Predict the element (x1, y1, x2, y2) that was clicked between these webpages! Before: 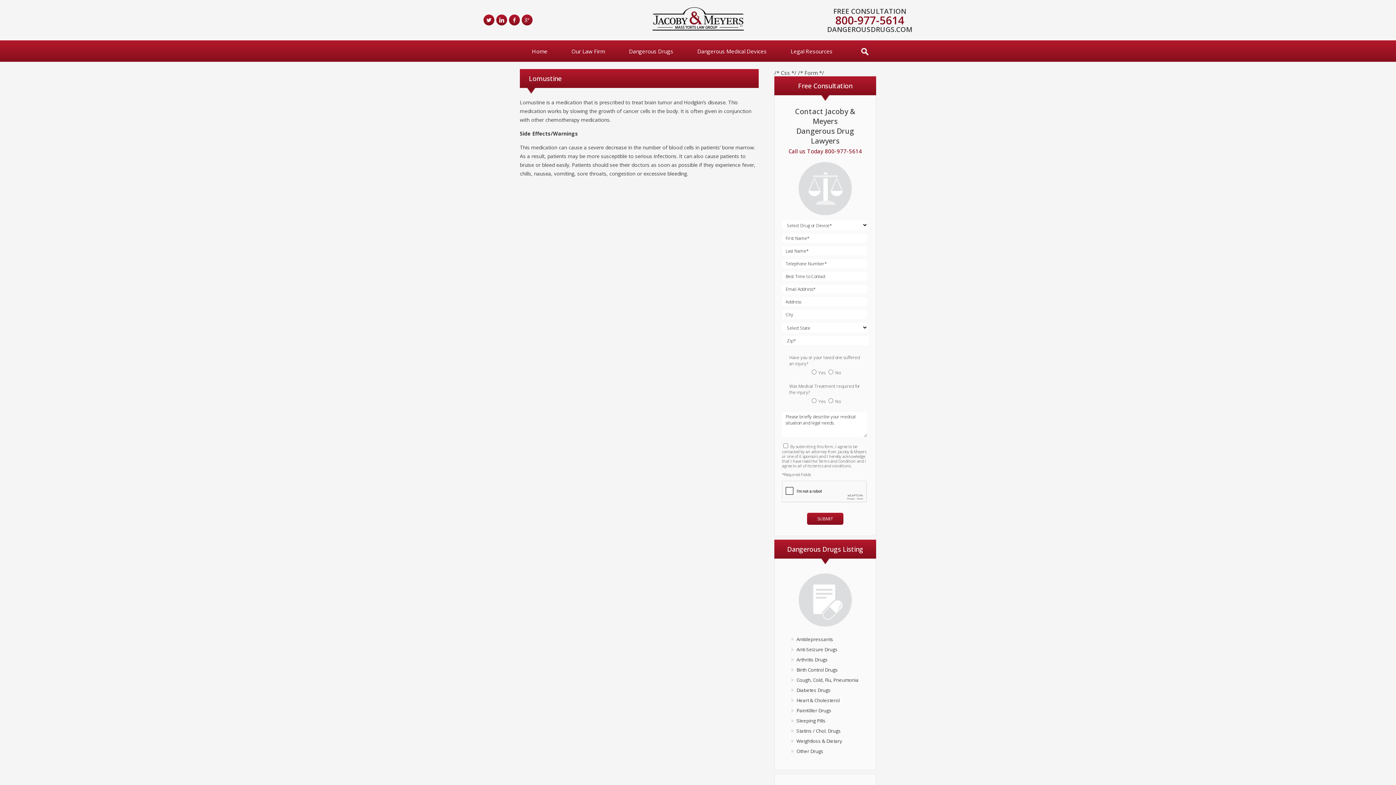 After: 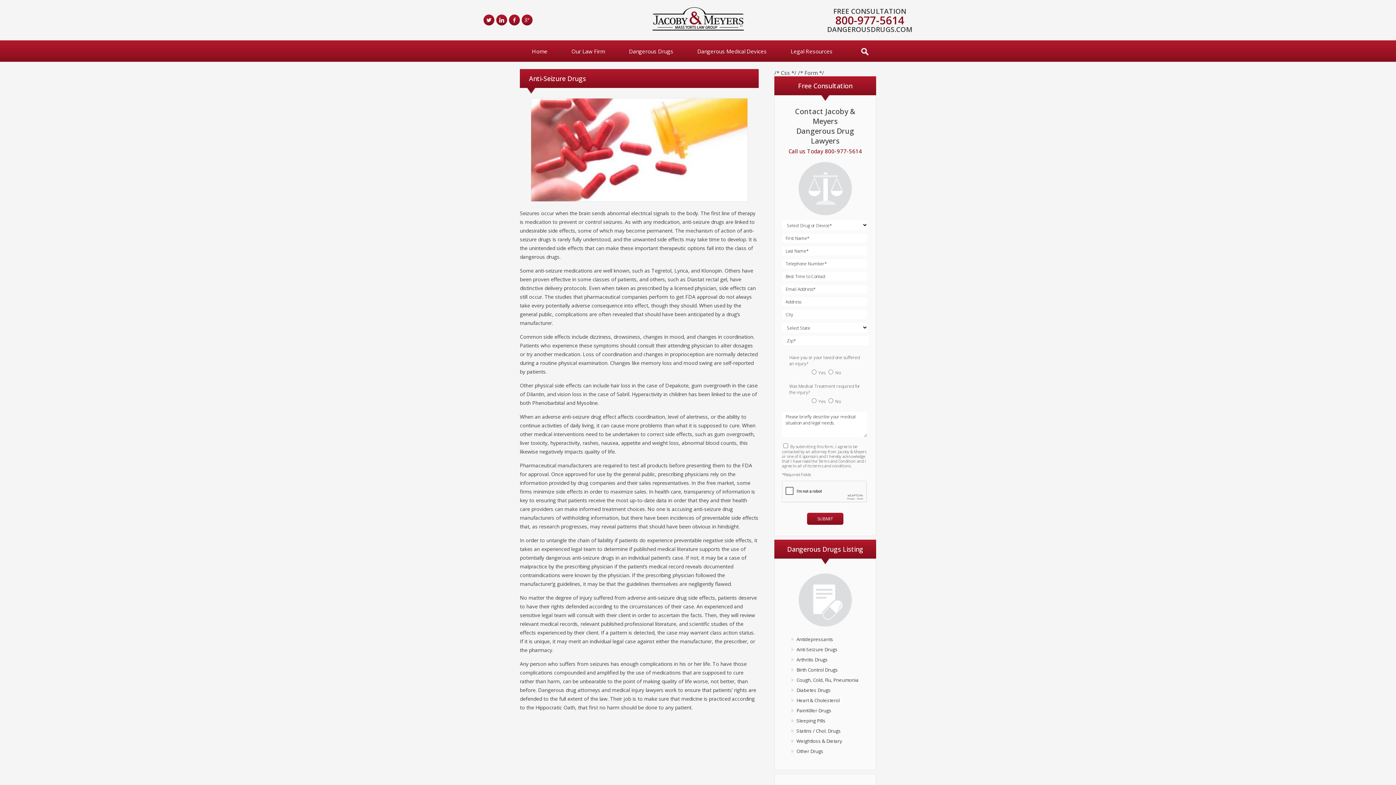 Action: label: Anti-Seizure Drugs bbox: (796, 646, 837, 653)